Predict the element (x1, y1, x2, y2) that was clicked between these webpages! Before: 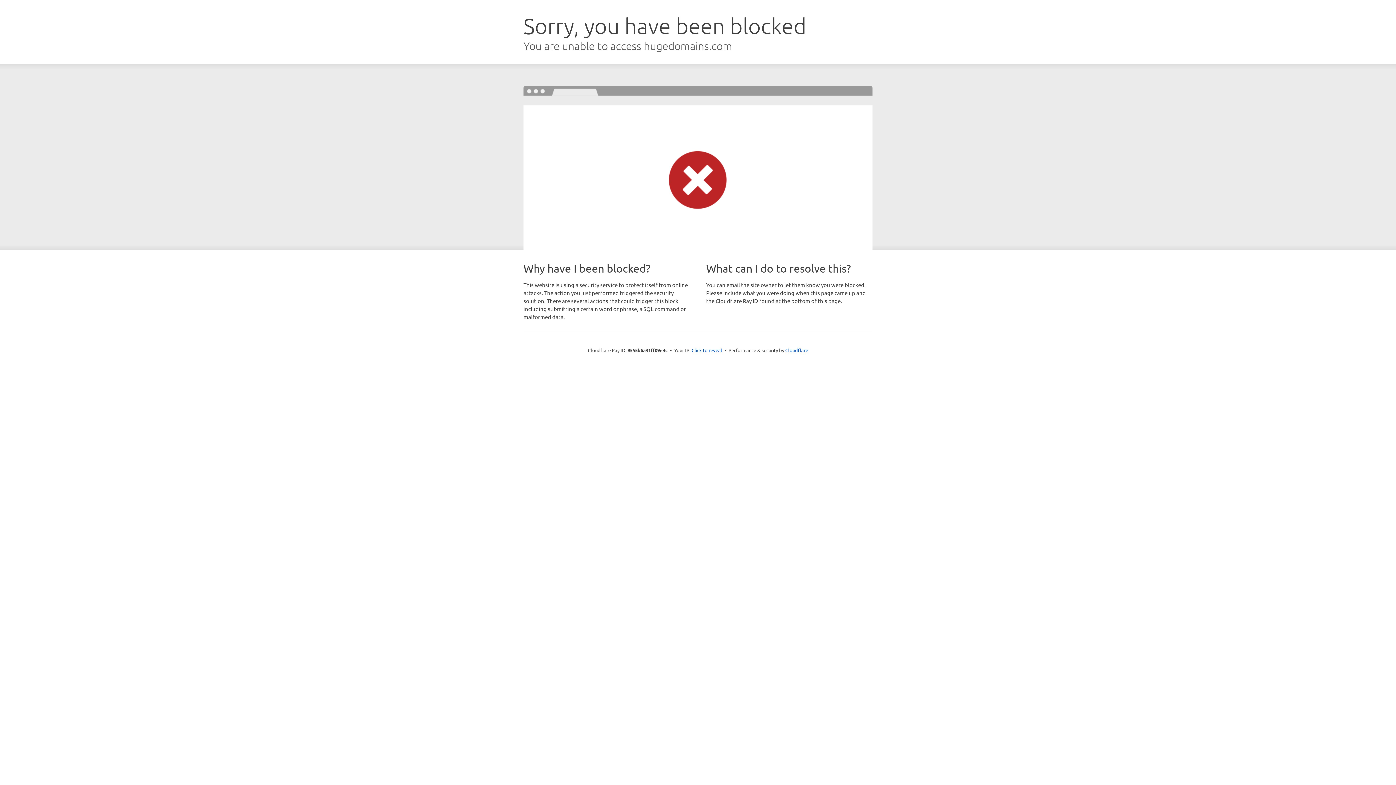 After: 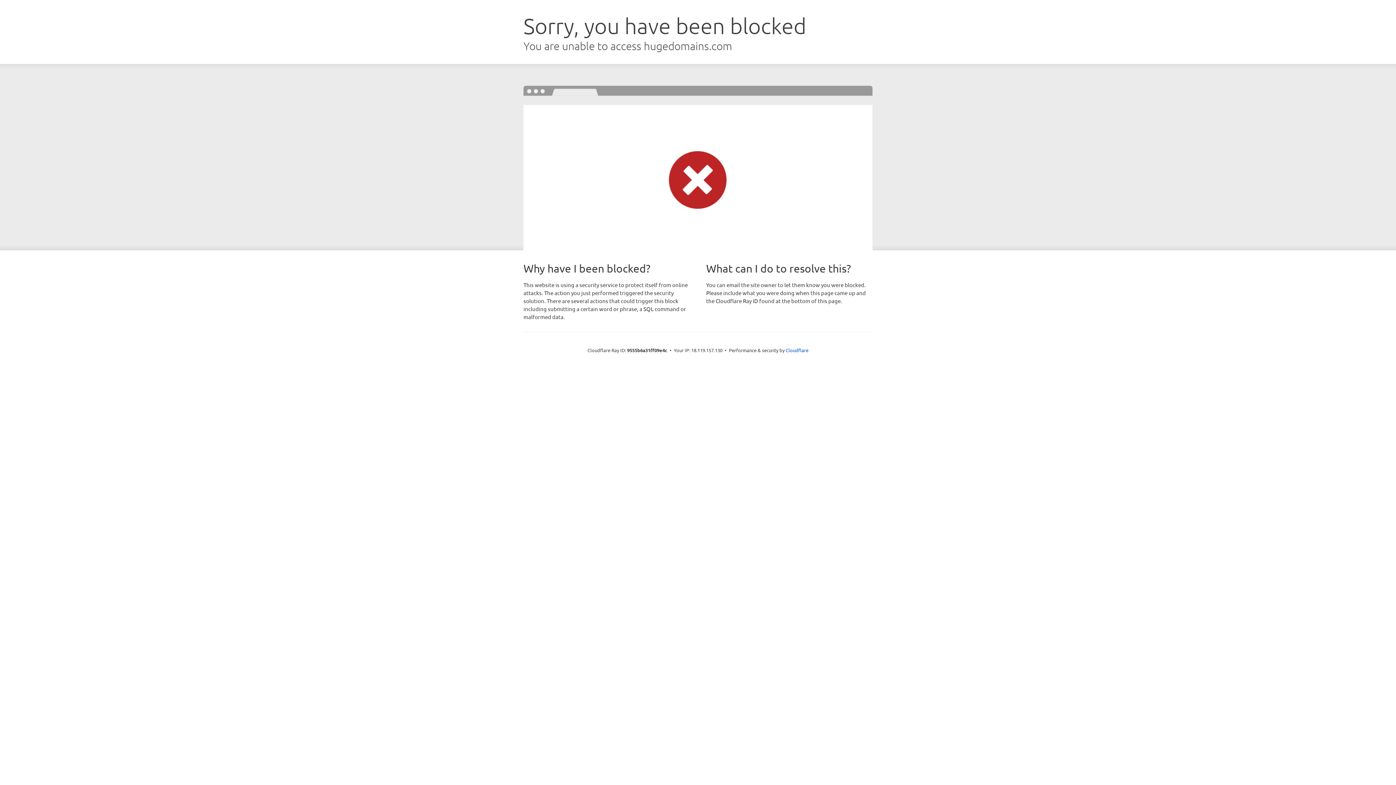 Action: bbox: (691, 346, 722, 353) label: Click to reveal